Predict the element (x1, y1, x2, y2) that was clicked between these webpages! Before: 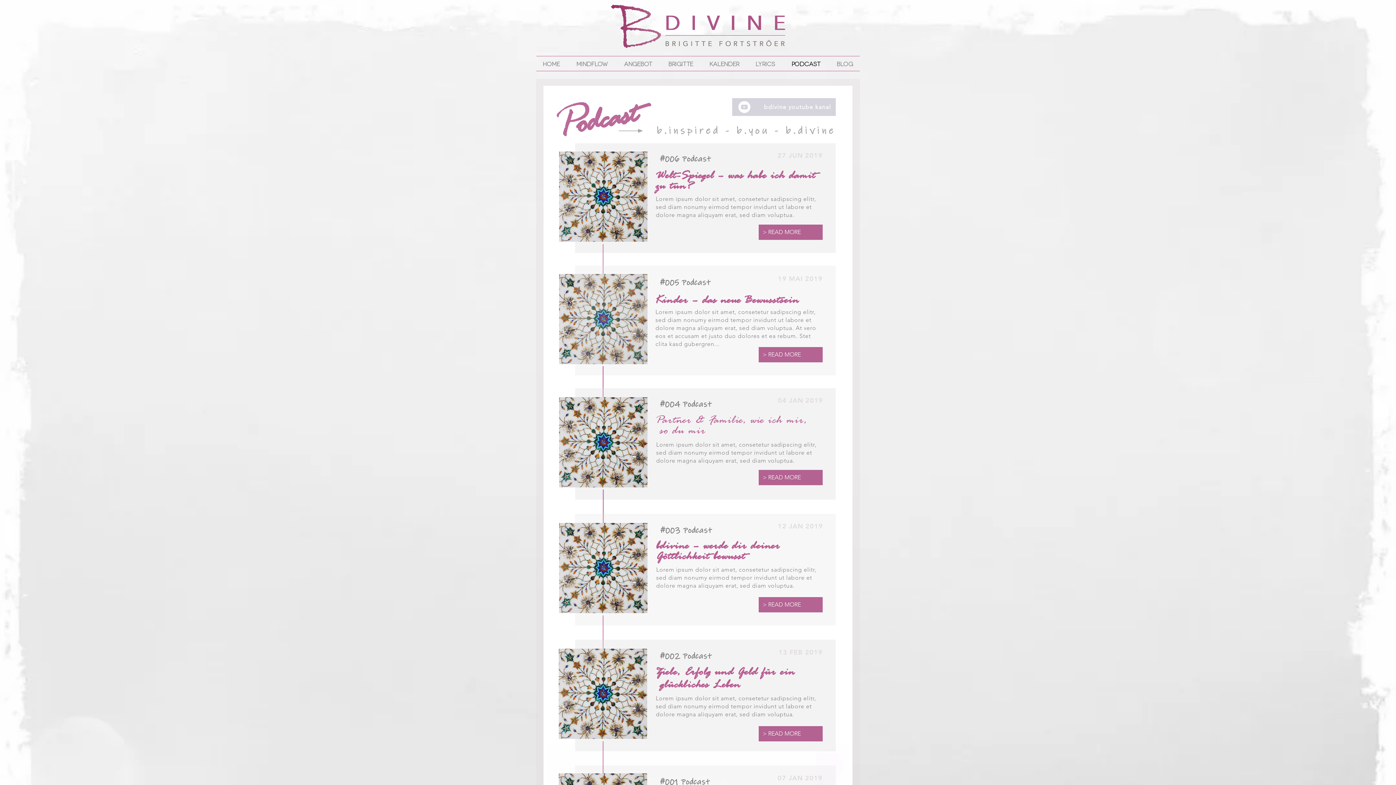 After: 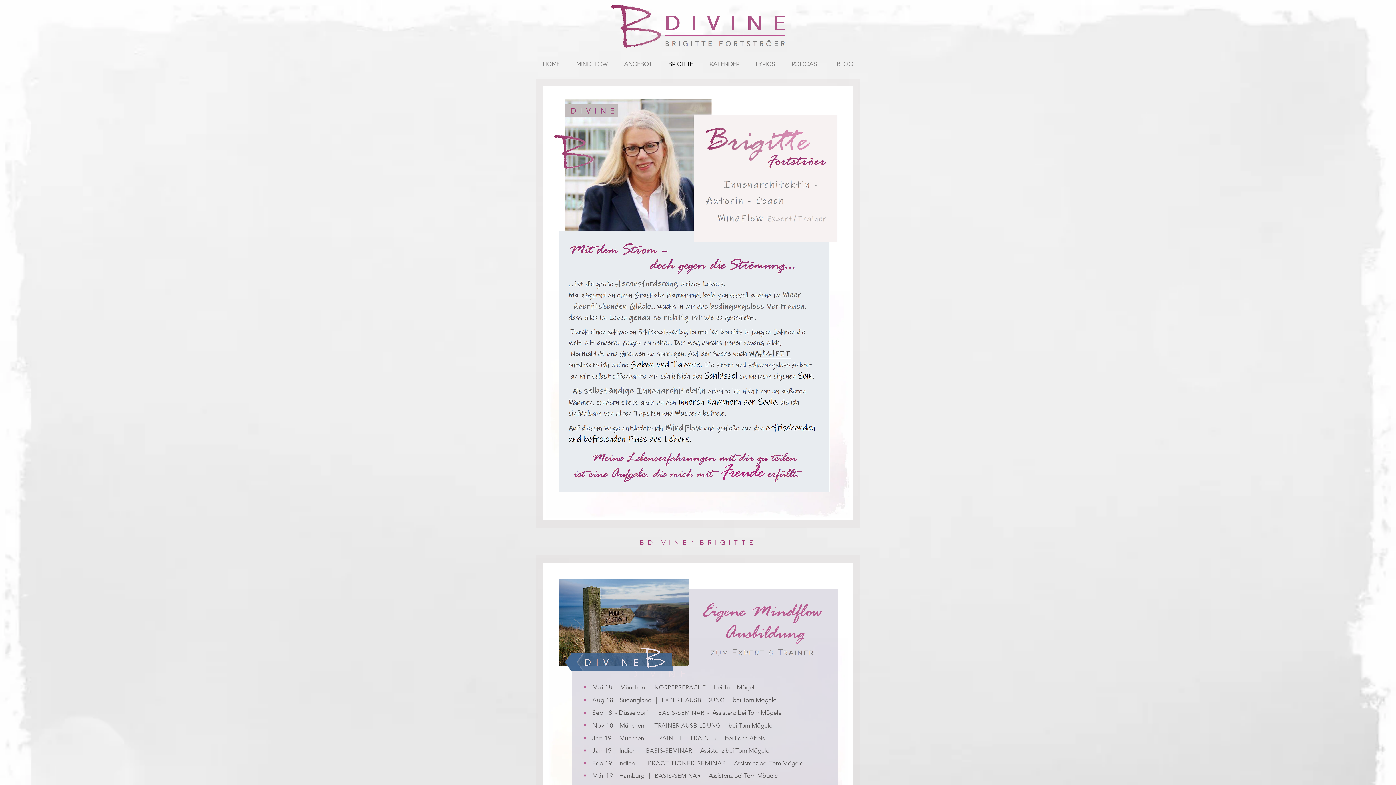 Action: label: Brigitte bbox: (660, 56, 701, 70)